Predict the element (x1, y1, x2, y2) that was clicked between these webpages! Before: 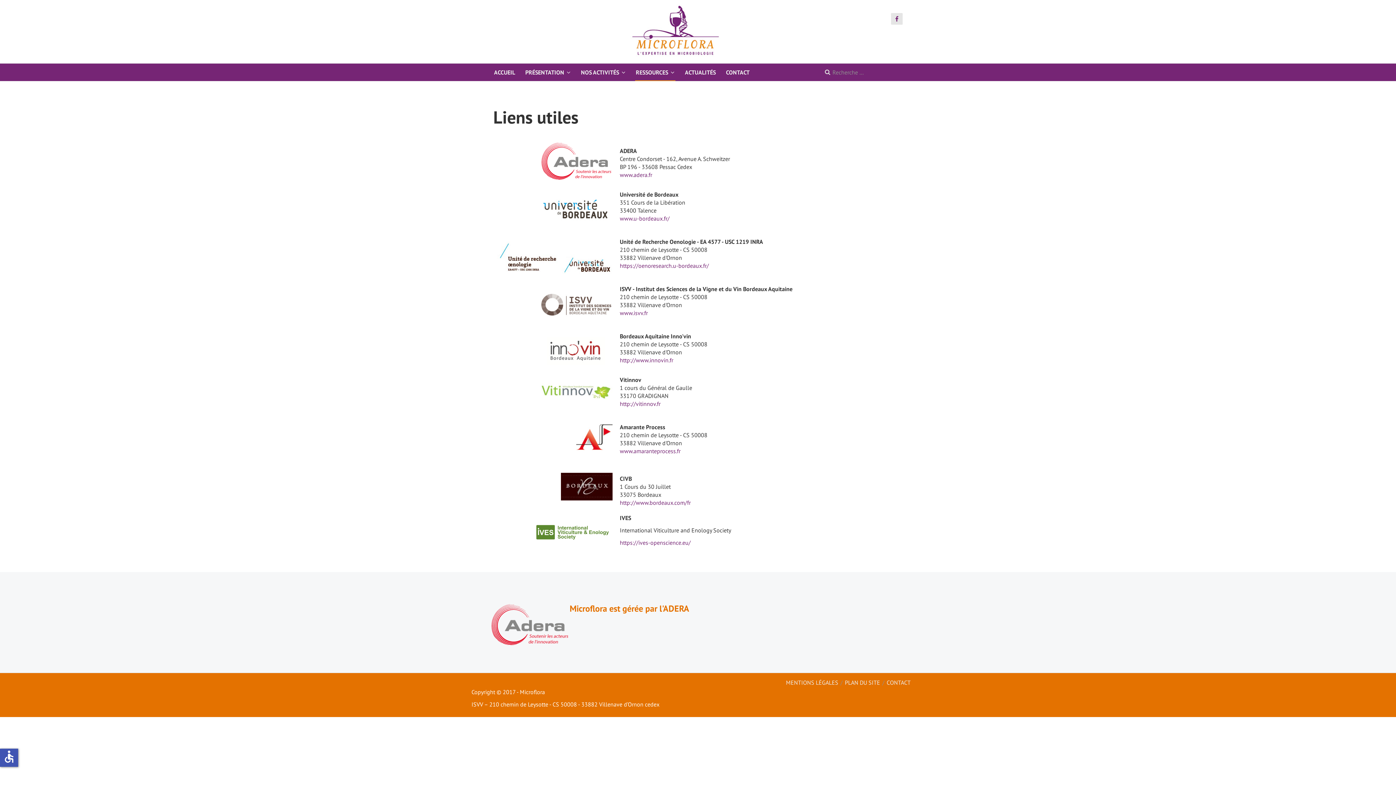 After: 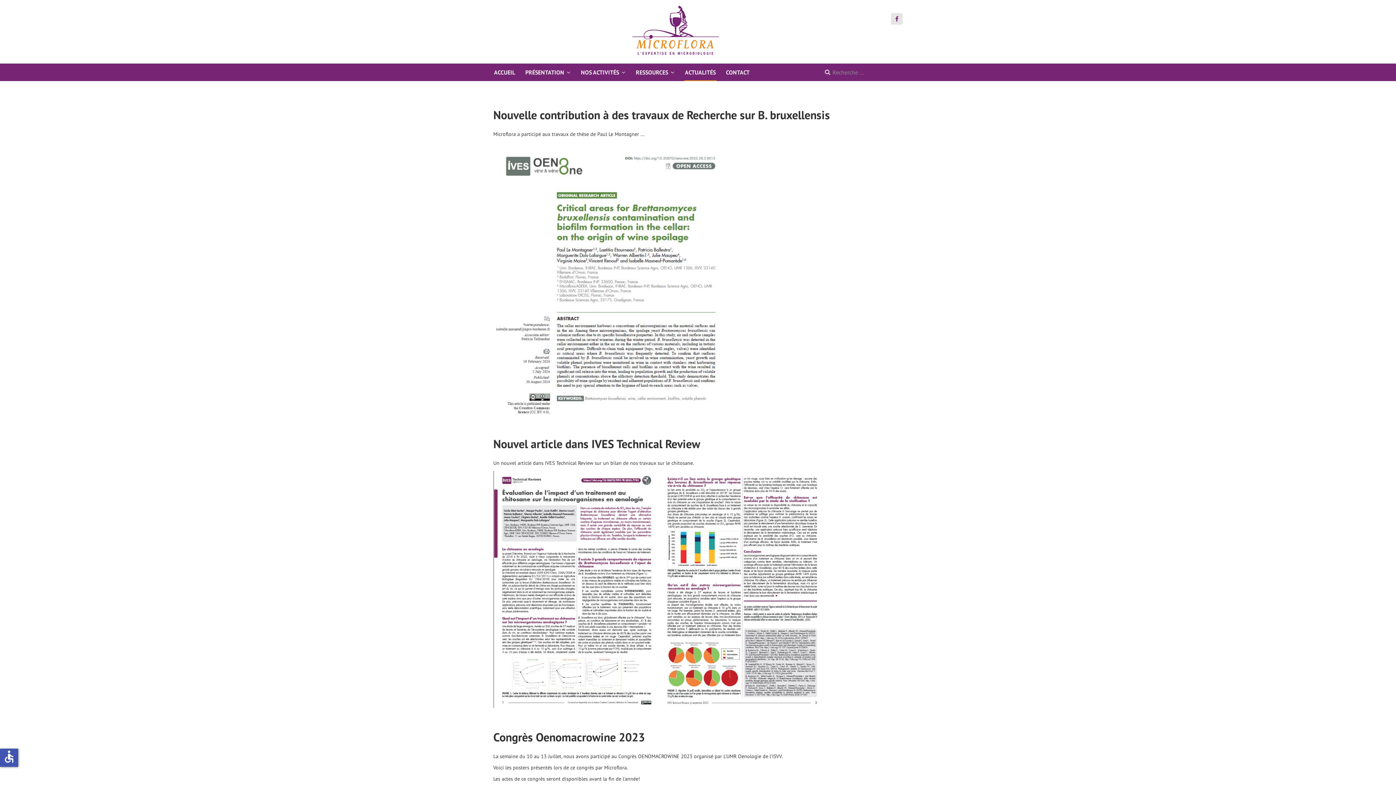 Action: label: ACTUALITÉS bbox: (684, 63, 716, 81)